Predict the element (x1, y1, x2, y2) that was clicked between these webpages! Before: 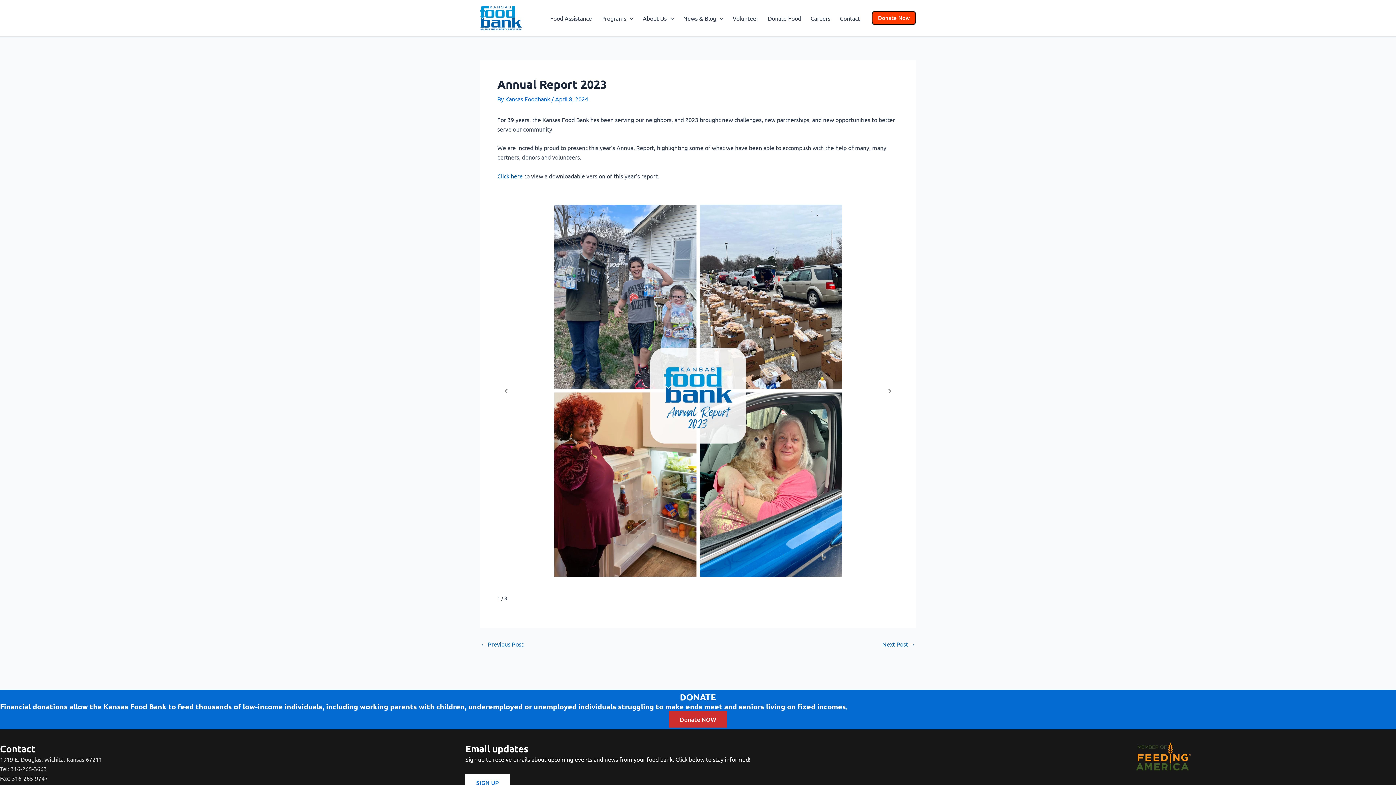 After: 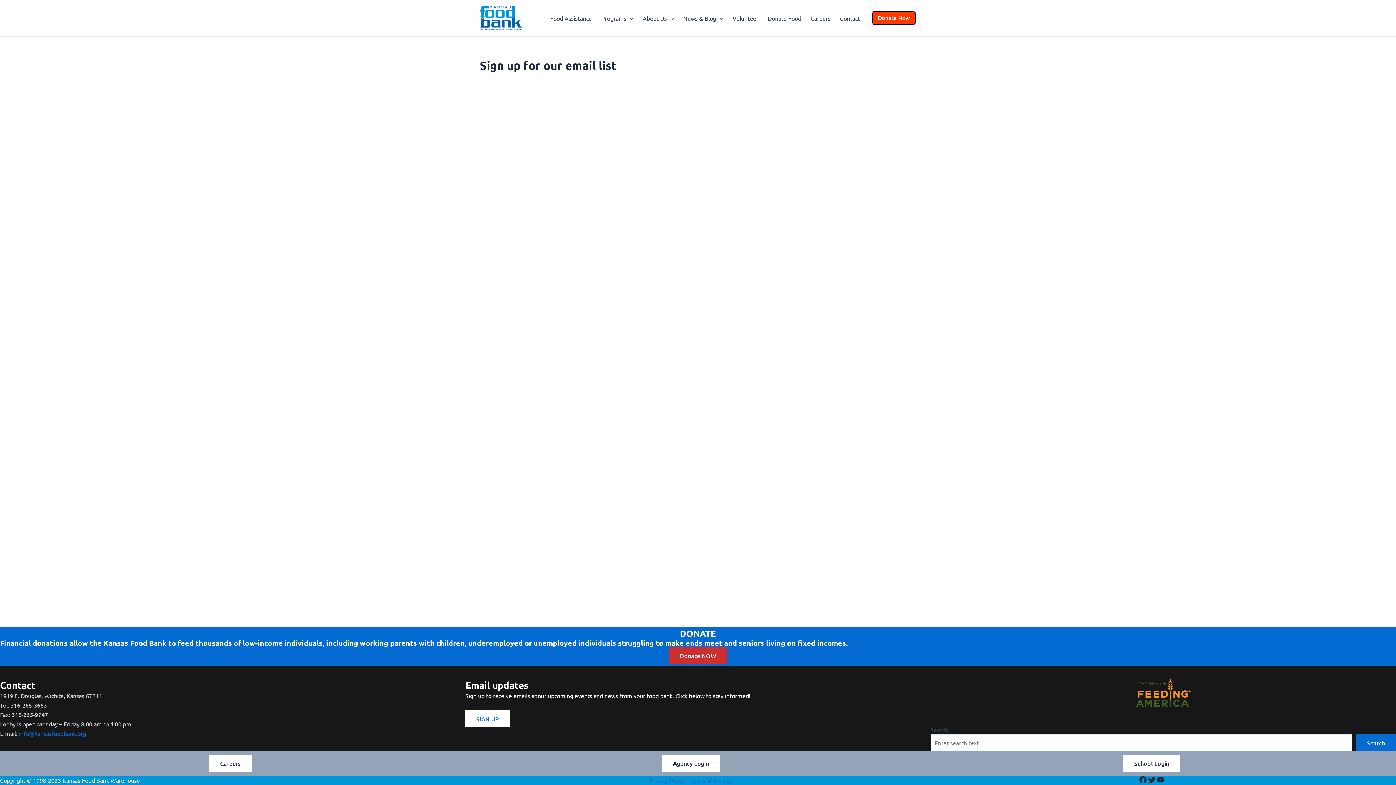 Action: label: SIGN UP bbox: (465, 774, 509, 791)